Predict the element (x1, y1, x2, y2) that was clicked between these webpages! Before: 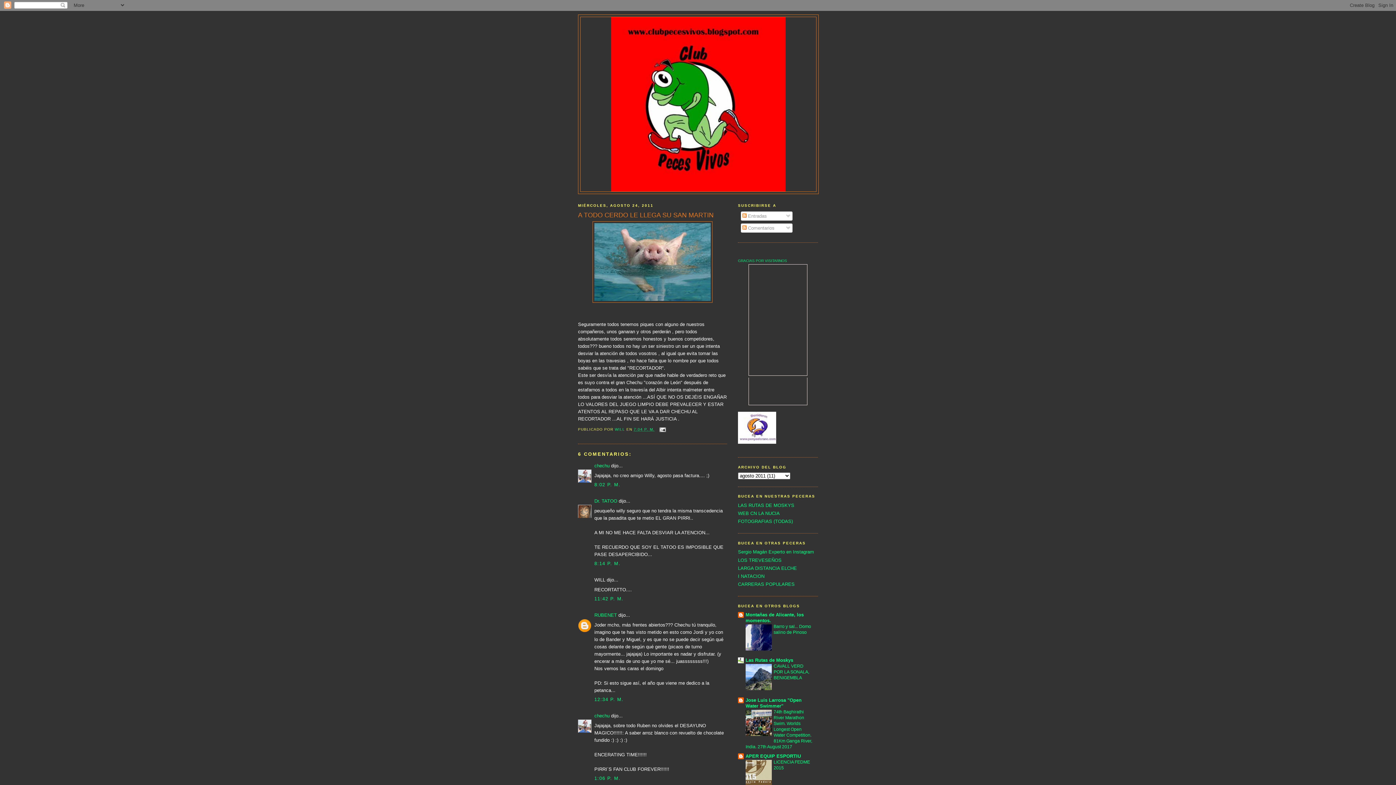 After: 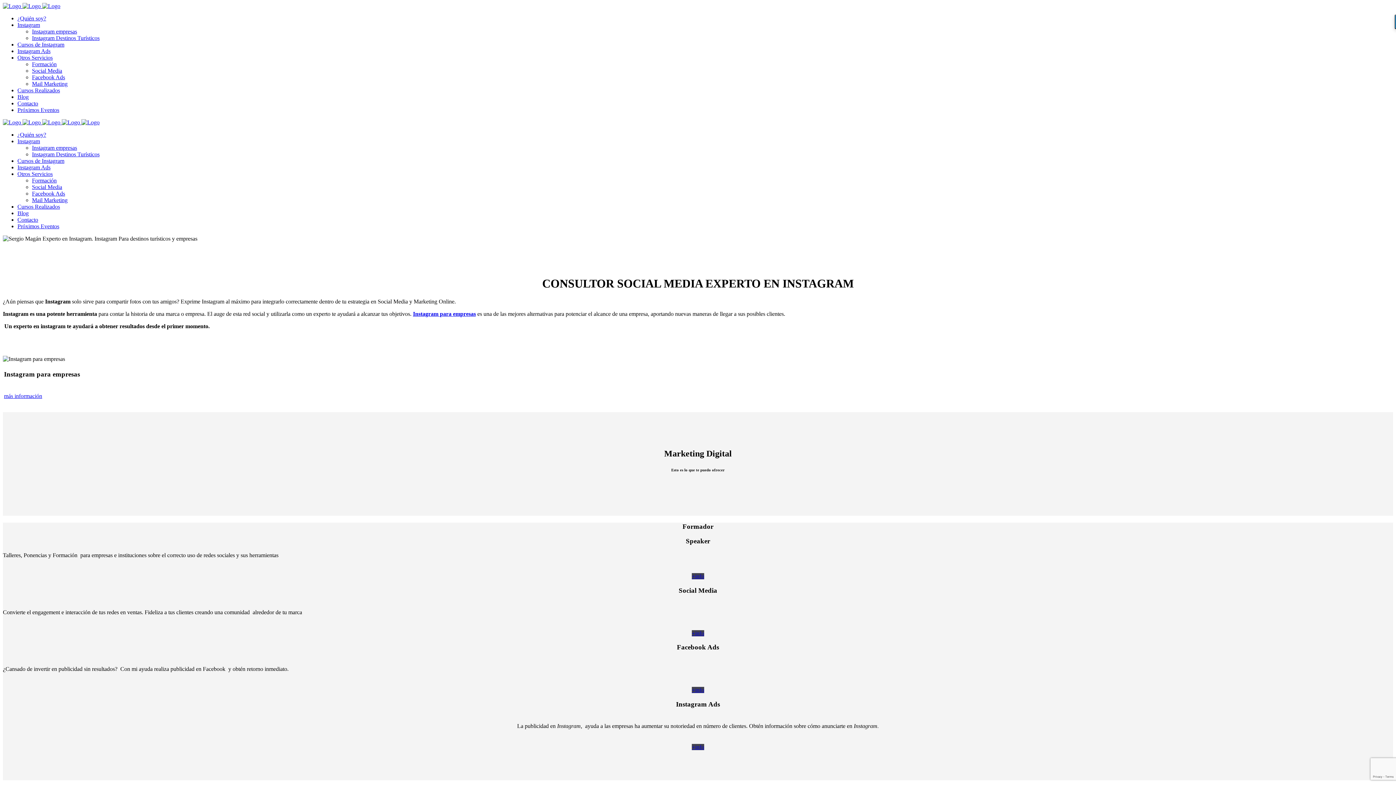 Action: bbox: (738, 549, 814, 555) label: Sergio Magán Experto en Instagram